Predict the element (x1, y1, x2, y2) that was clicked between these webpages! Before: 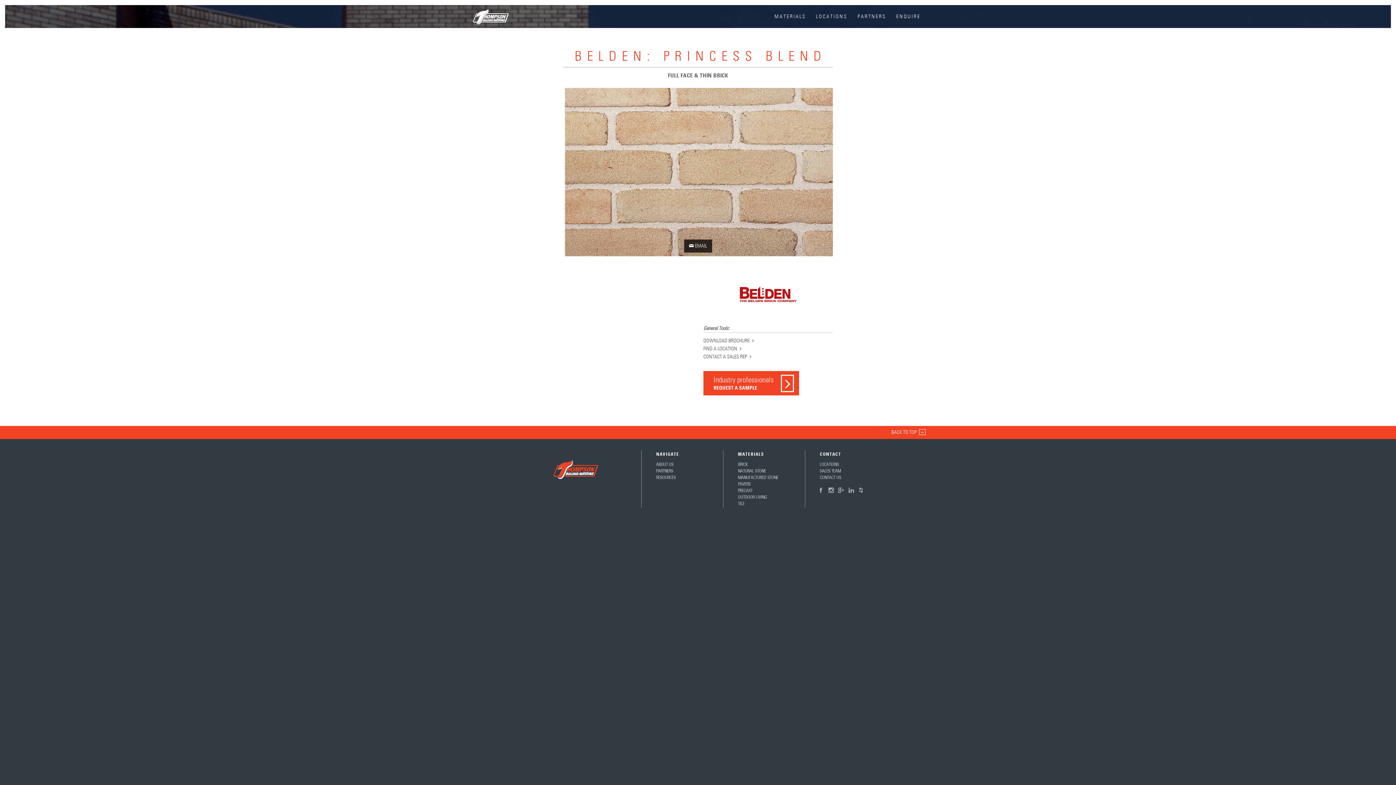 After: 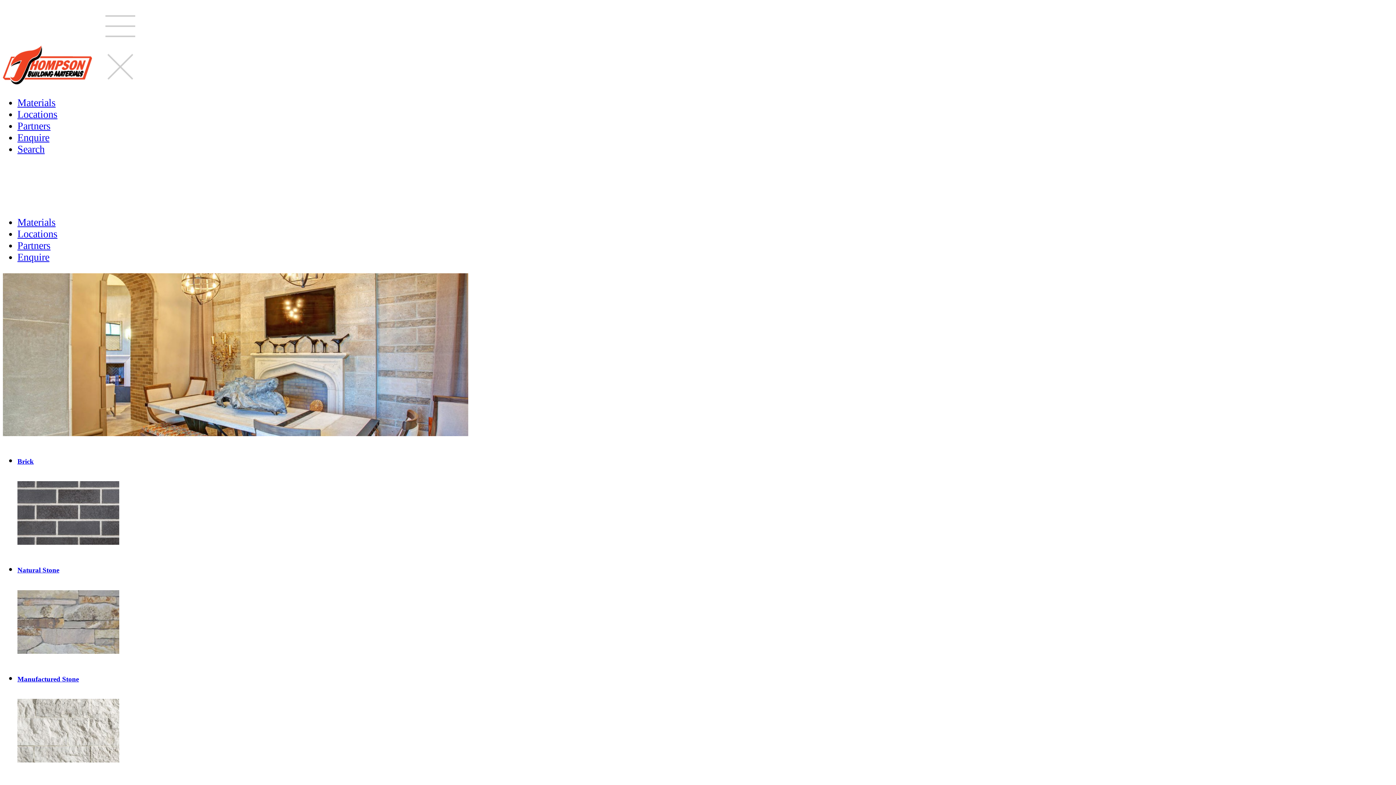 Action: label: PARTNERS bbox: (852, 8, 891, 24)